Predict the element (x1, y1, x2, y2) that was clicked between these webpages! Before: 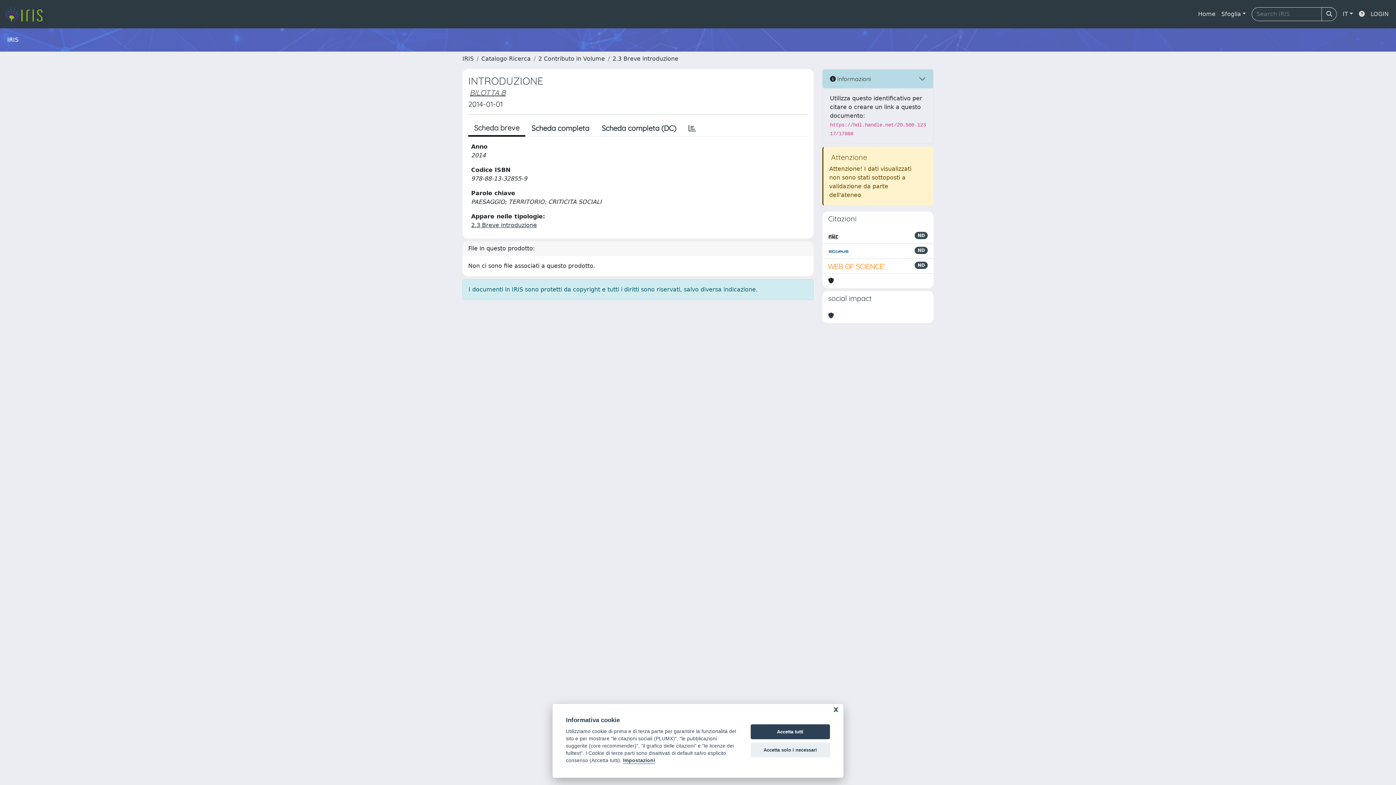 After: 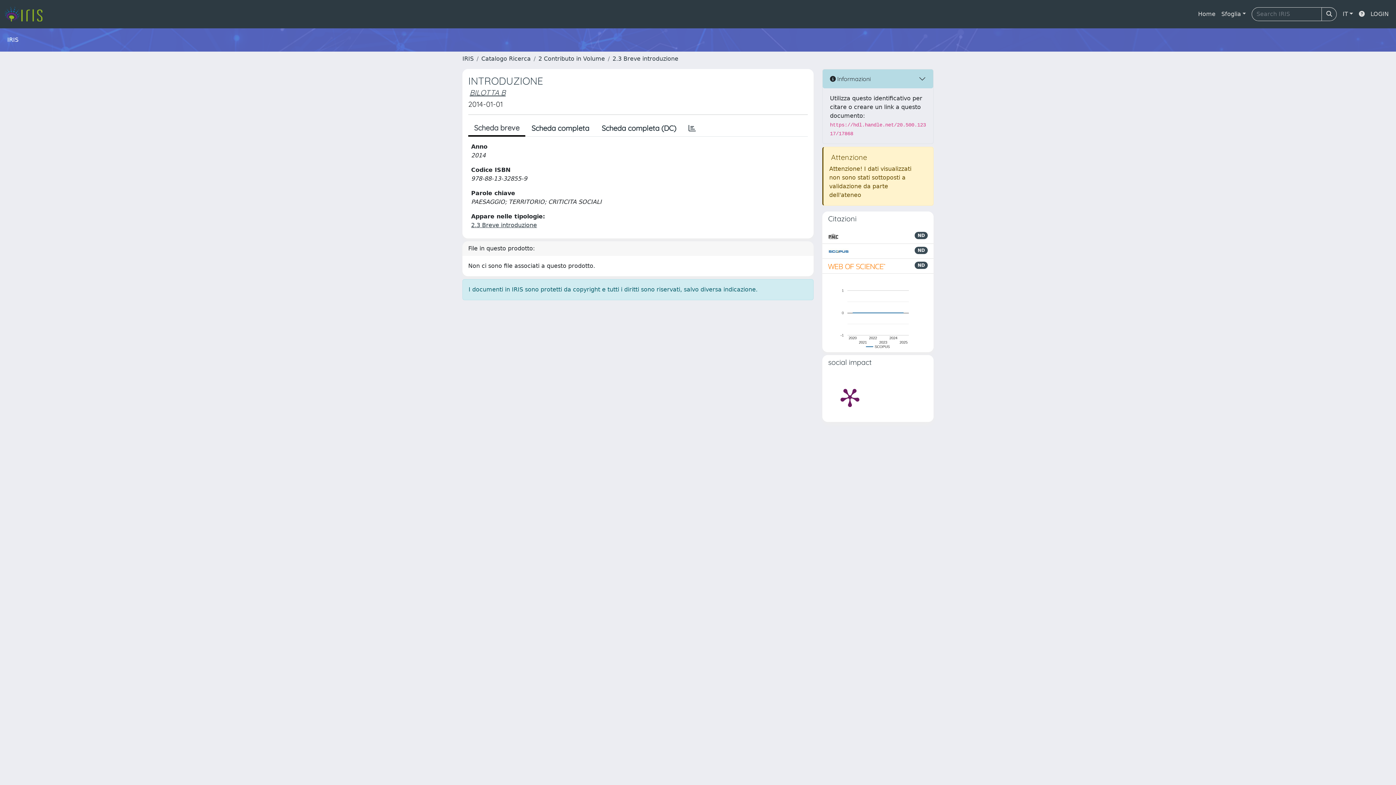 Action: bbox: (750, 724, 830, 739) label: Accetta tutti